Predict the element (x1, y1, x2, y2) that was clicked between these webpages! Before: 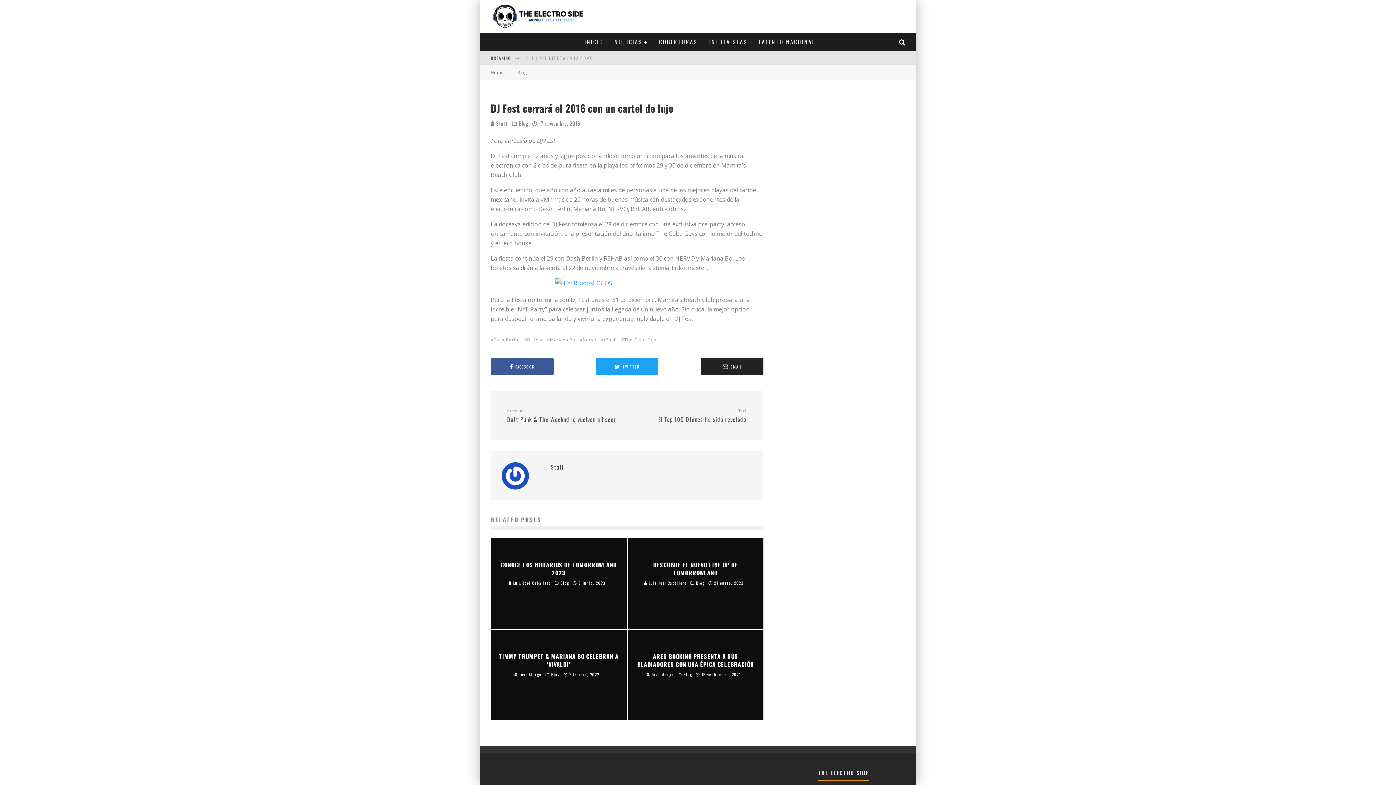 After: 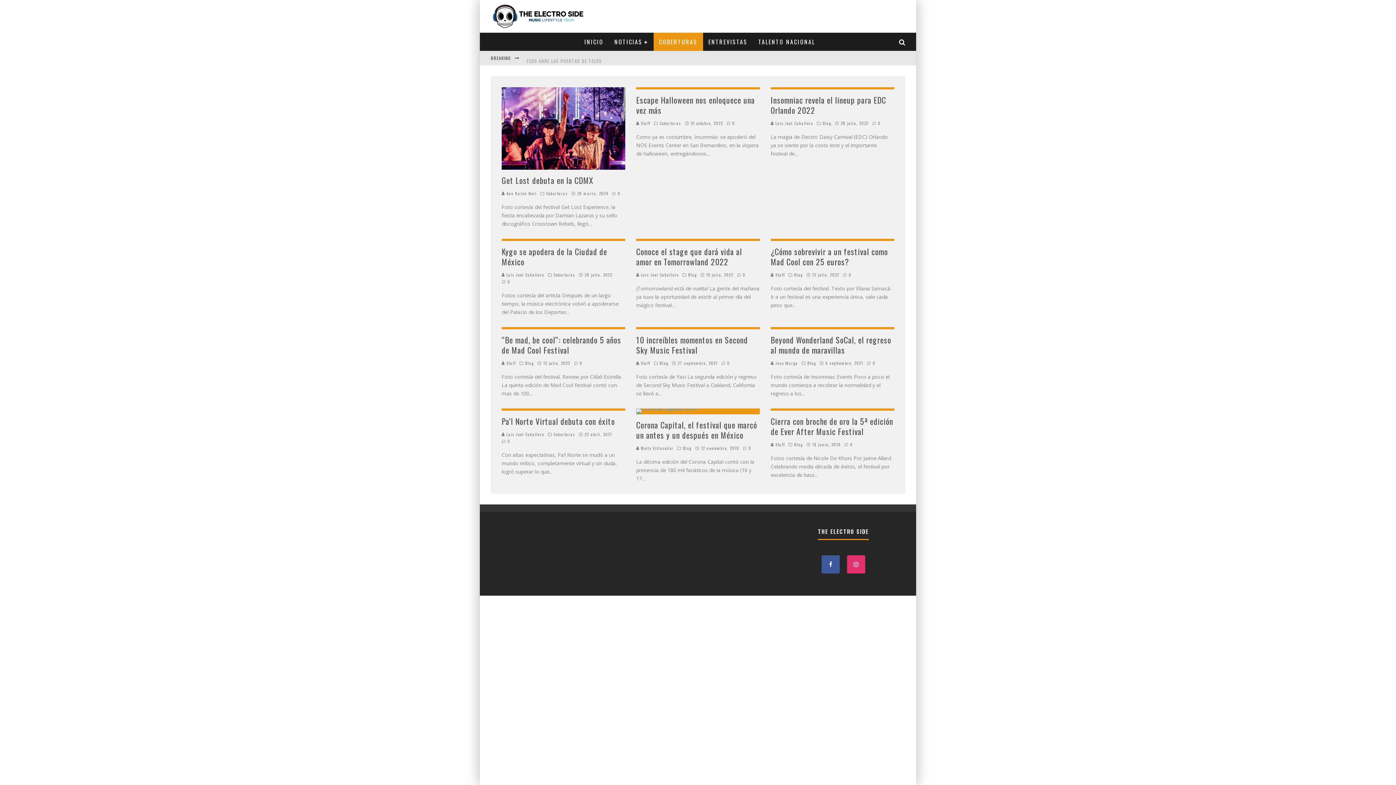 Action: label: COBERTURAS bbox: (653, 32, 703, 50)